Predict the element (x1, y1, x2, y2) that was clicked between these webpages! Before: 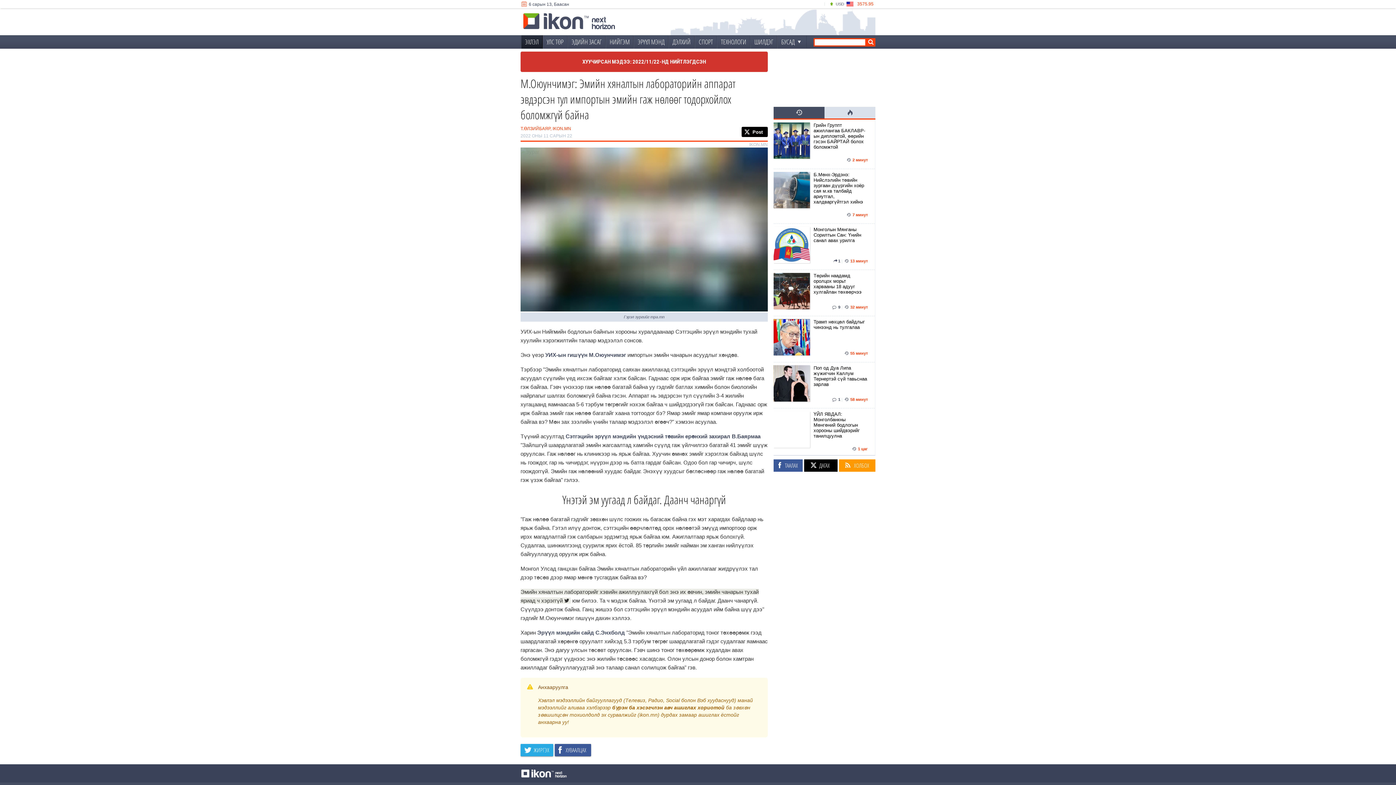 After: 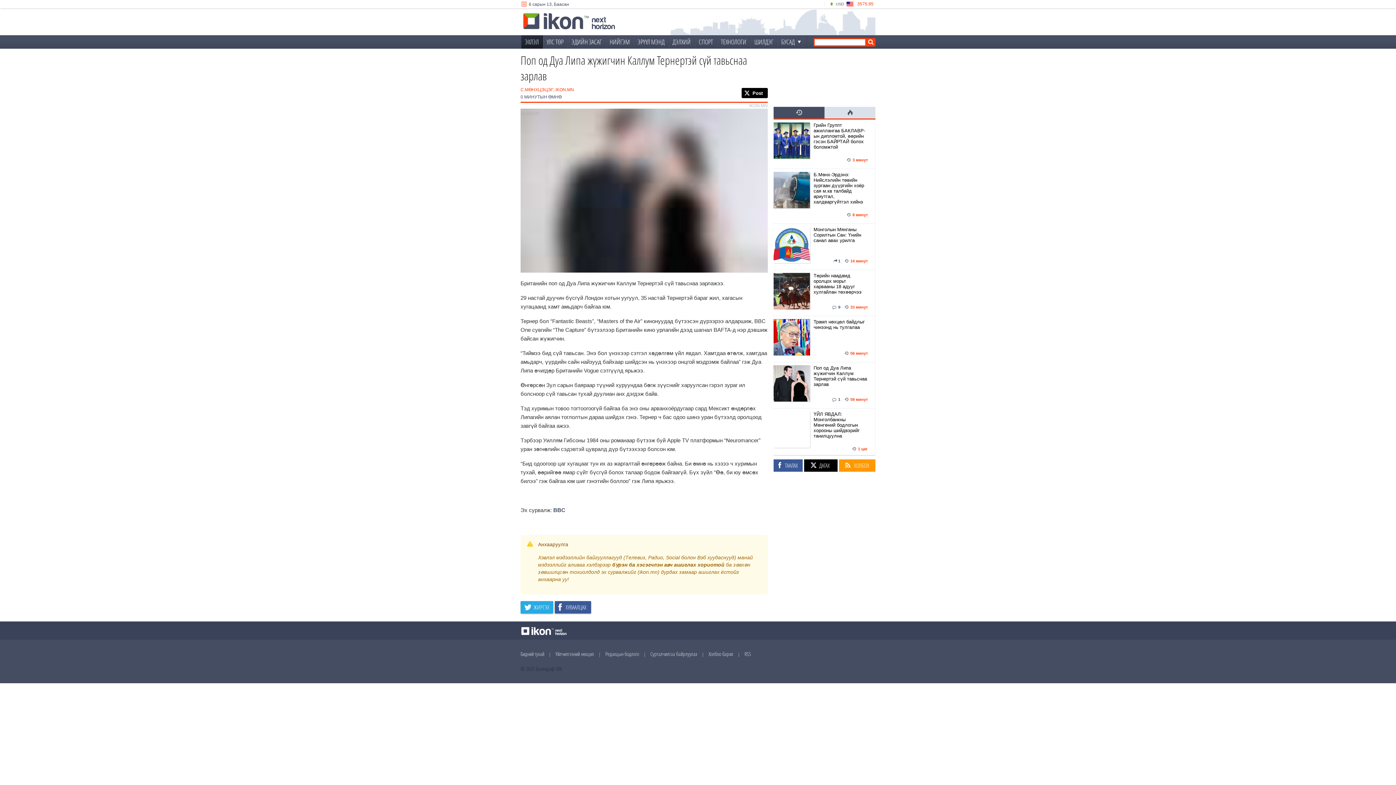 Action: label: Поп од Дуа Липа жүжигчин Каллум Тернертэй сүй тавьснаа зарлав bbox: (813, 365, 867, 387)